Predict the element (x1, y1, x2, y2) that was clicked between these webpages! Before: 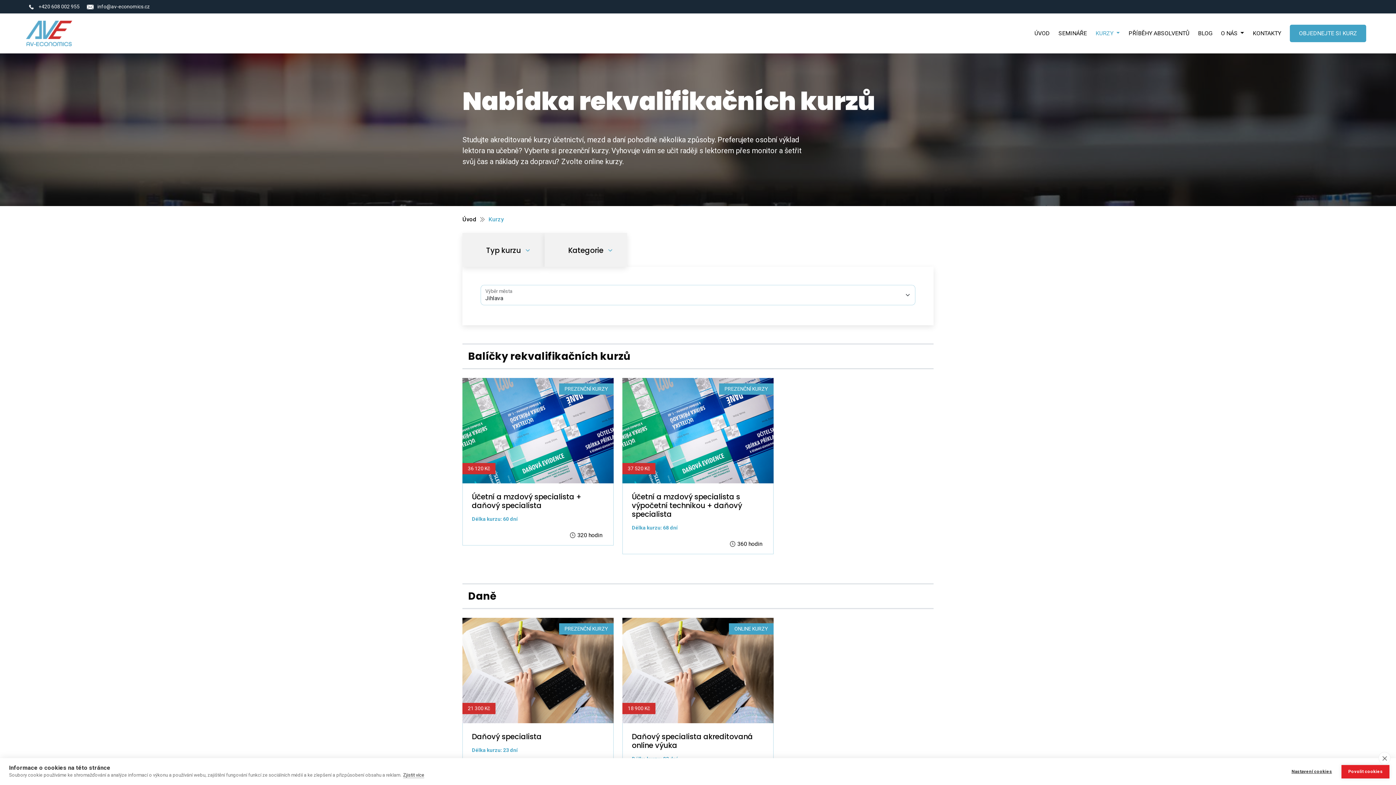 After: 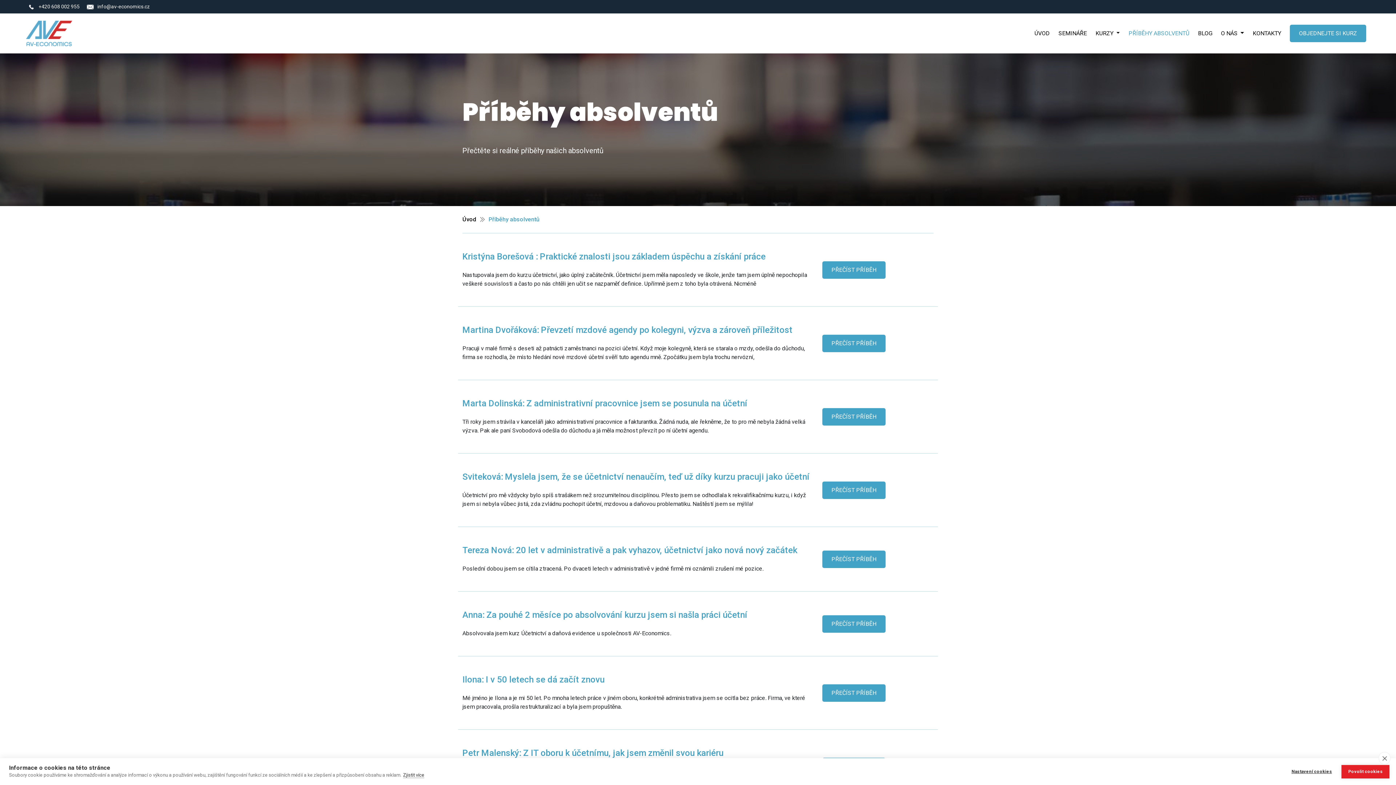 Action: label: PŘÍBĚHY ABSOLVENTŮ bbox: (1128, 29, 1189, 37)